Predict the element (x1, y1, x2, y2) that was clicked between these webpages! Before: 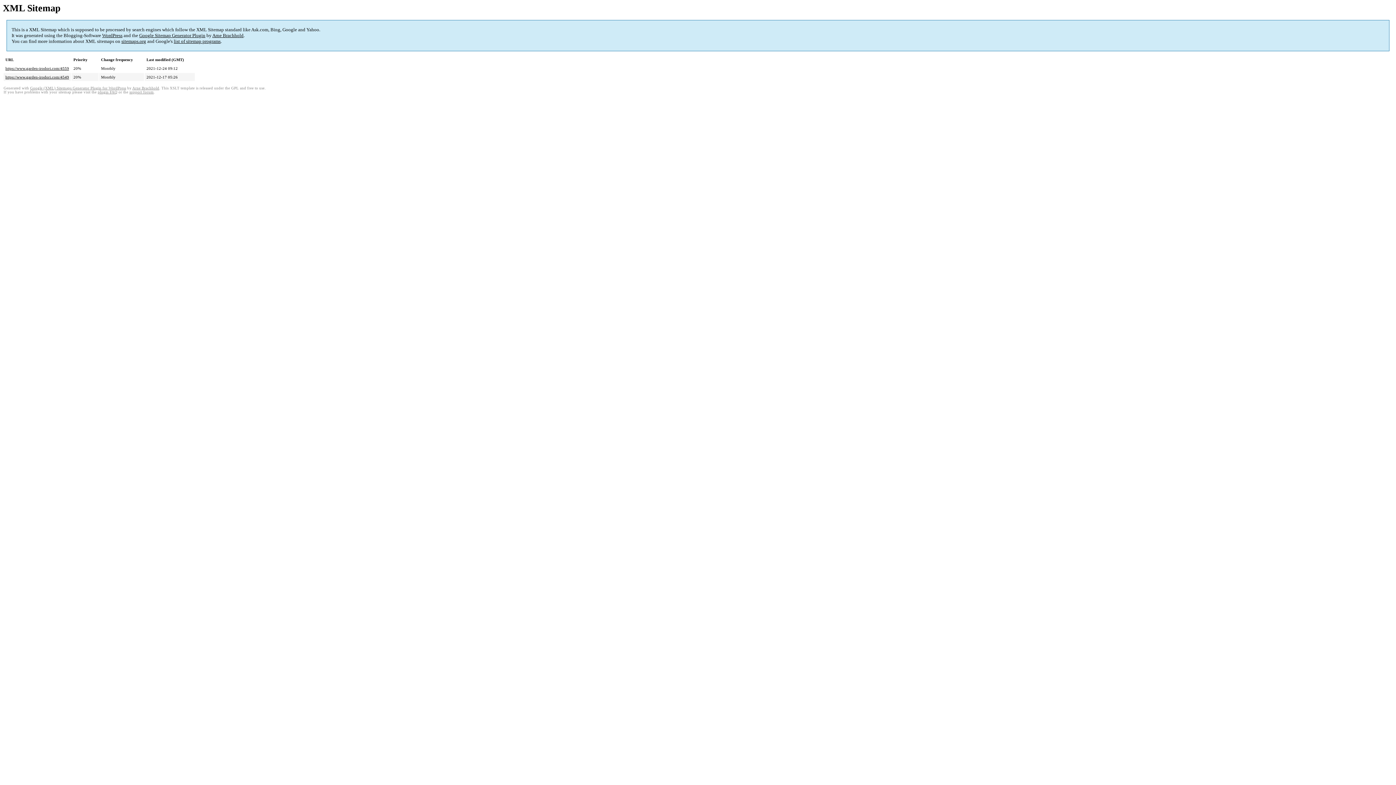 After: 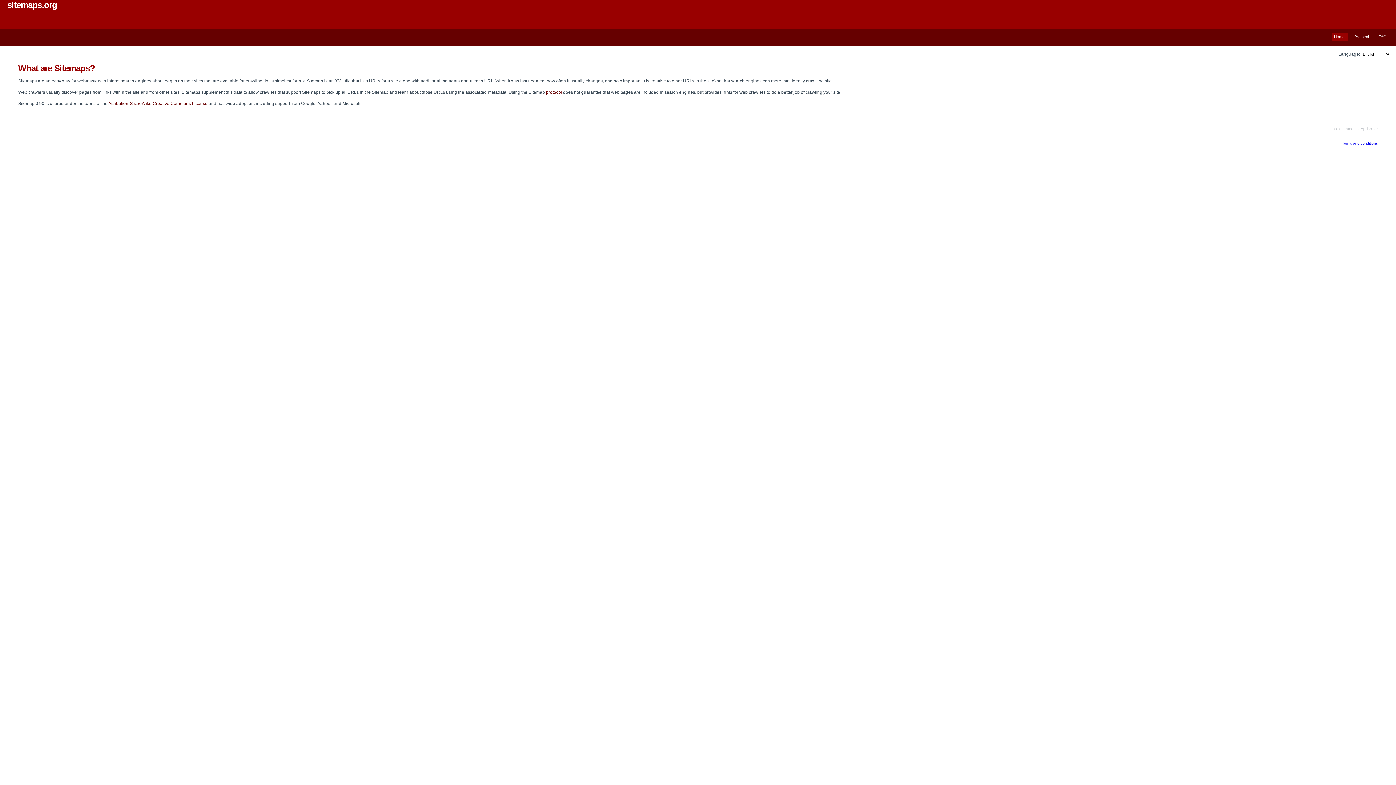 Action: label: sitemaps.org bbox: (121, 38, 146, 44)